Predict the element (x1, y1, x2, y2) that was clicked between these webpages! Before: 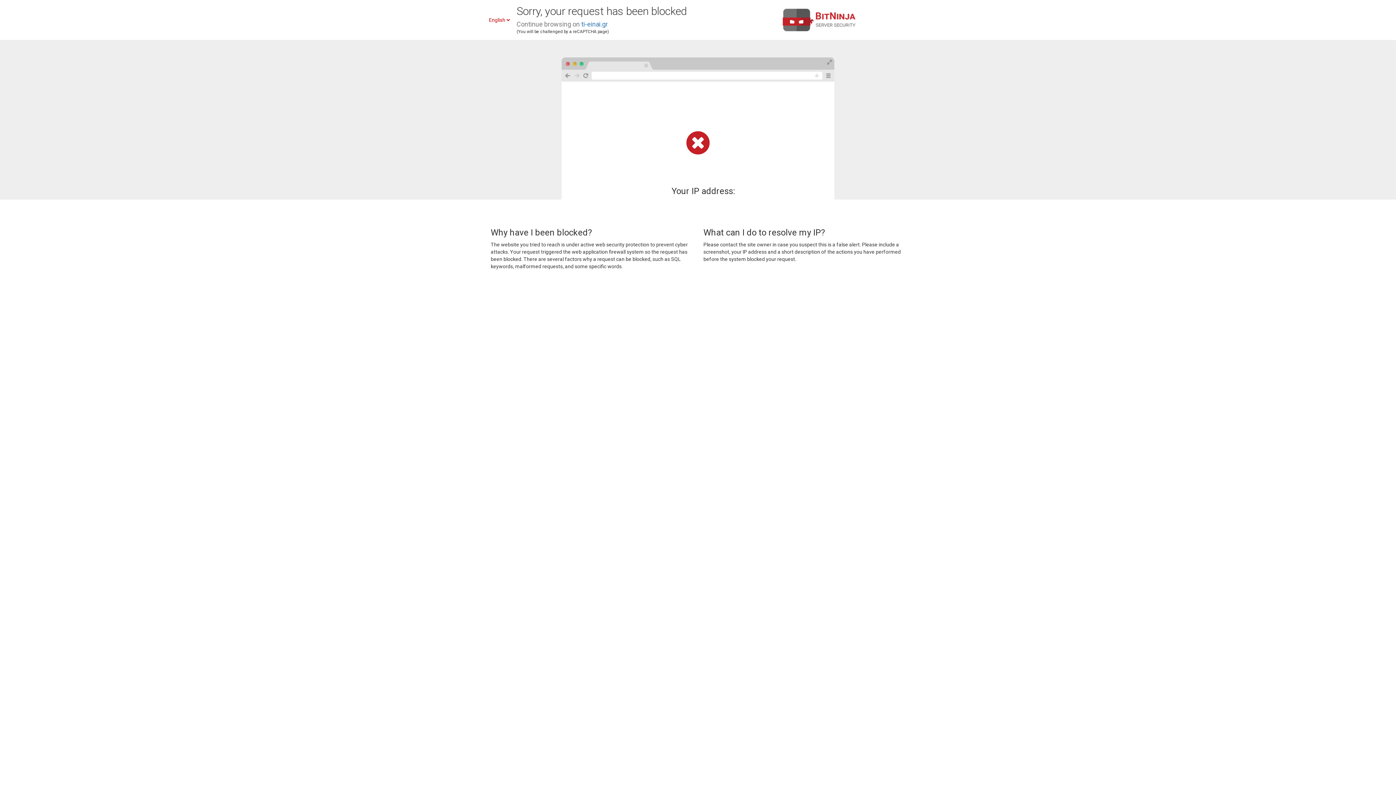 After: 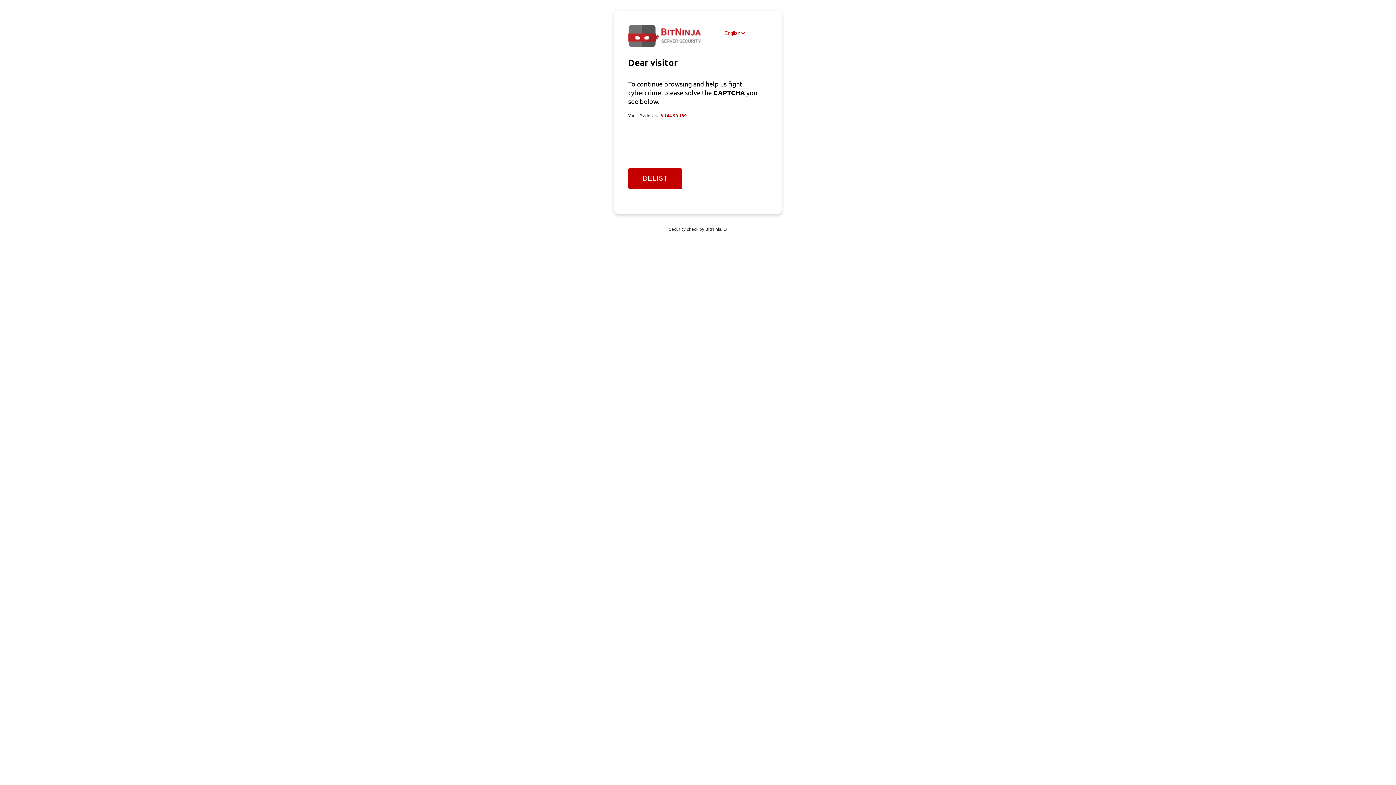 Action: label: ti-einai.gr bbox: (581, 20, 608, 28)